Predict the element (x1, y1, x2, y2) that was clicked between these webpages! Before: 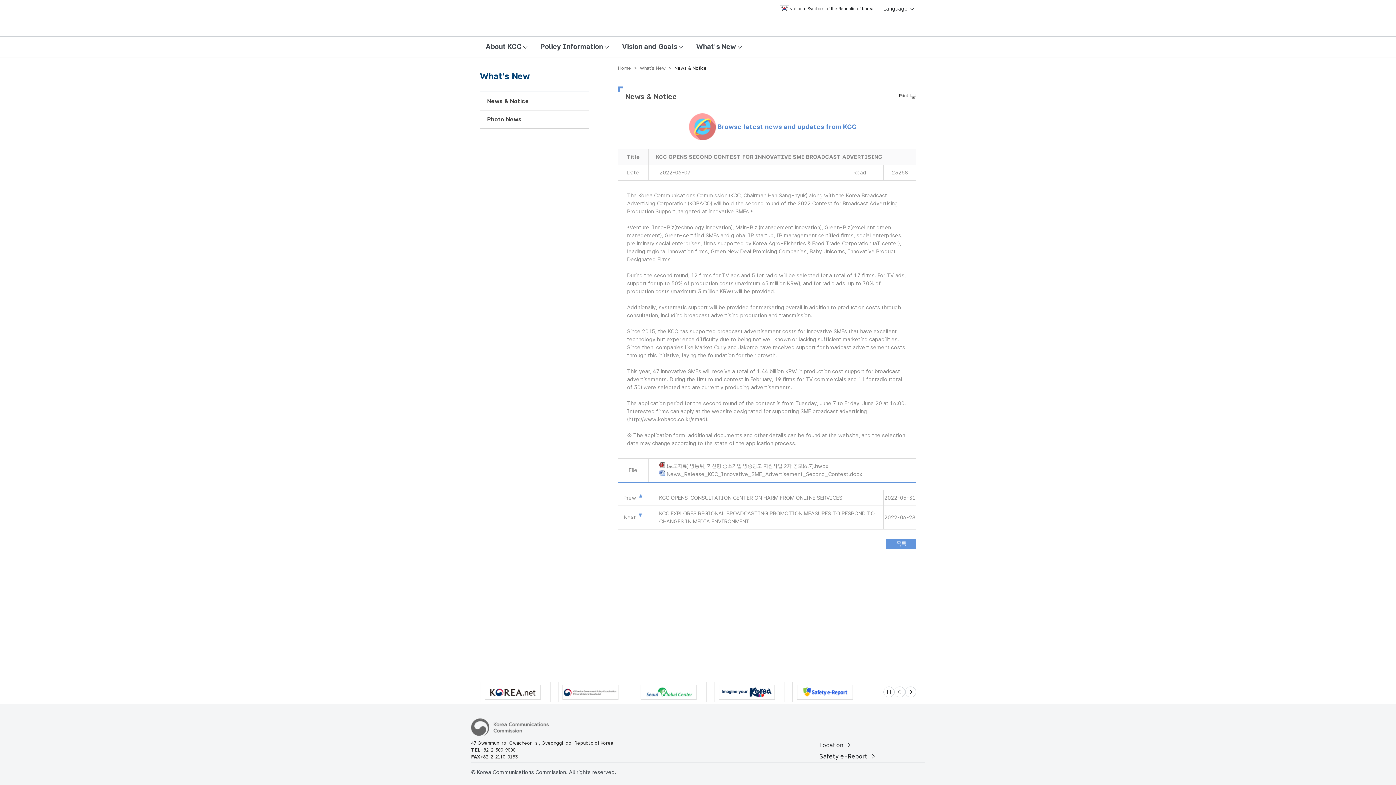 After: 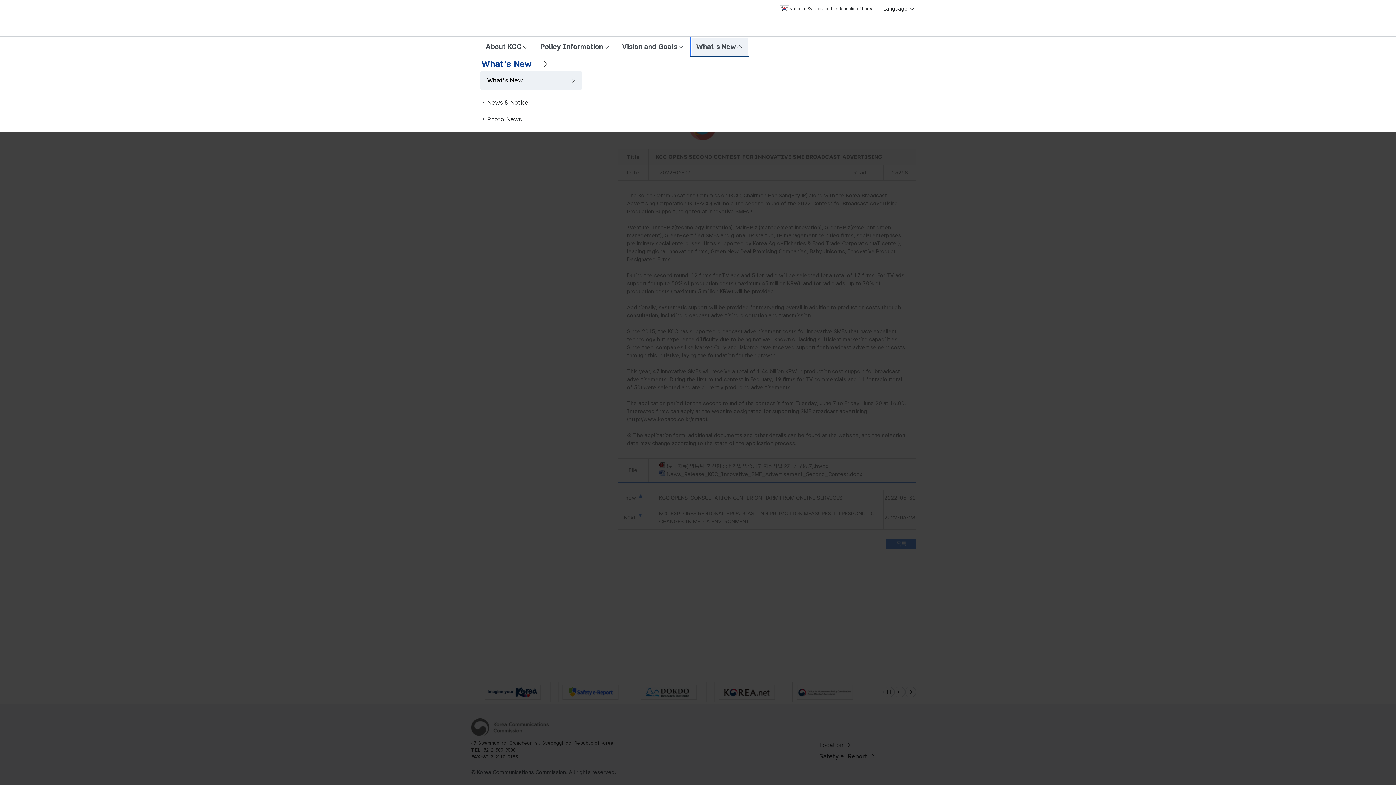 Action: label: What's New bbox: (690, 36, 749, 57)